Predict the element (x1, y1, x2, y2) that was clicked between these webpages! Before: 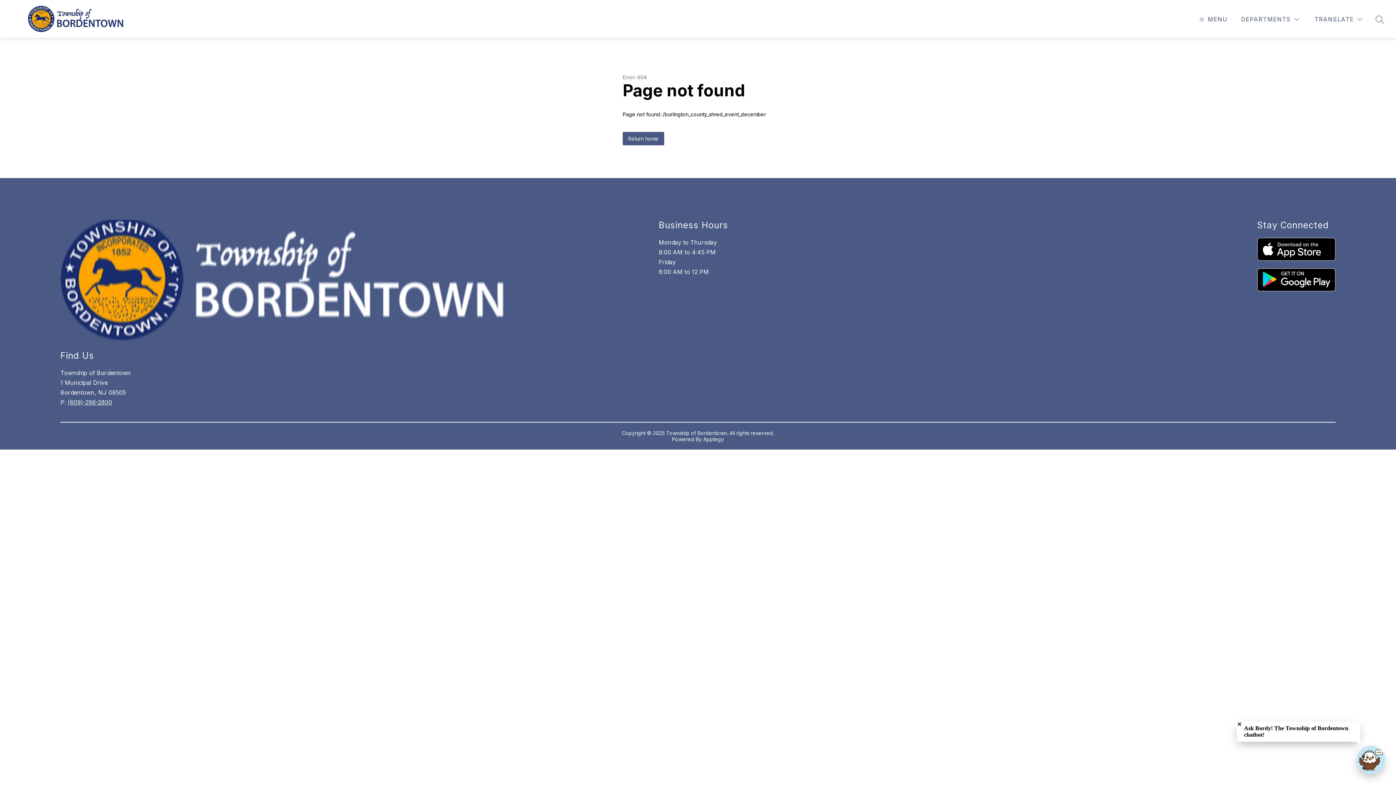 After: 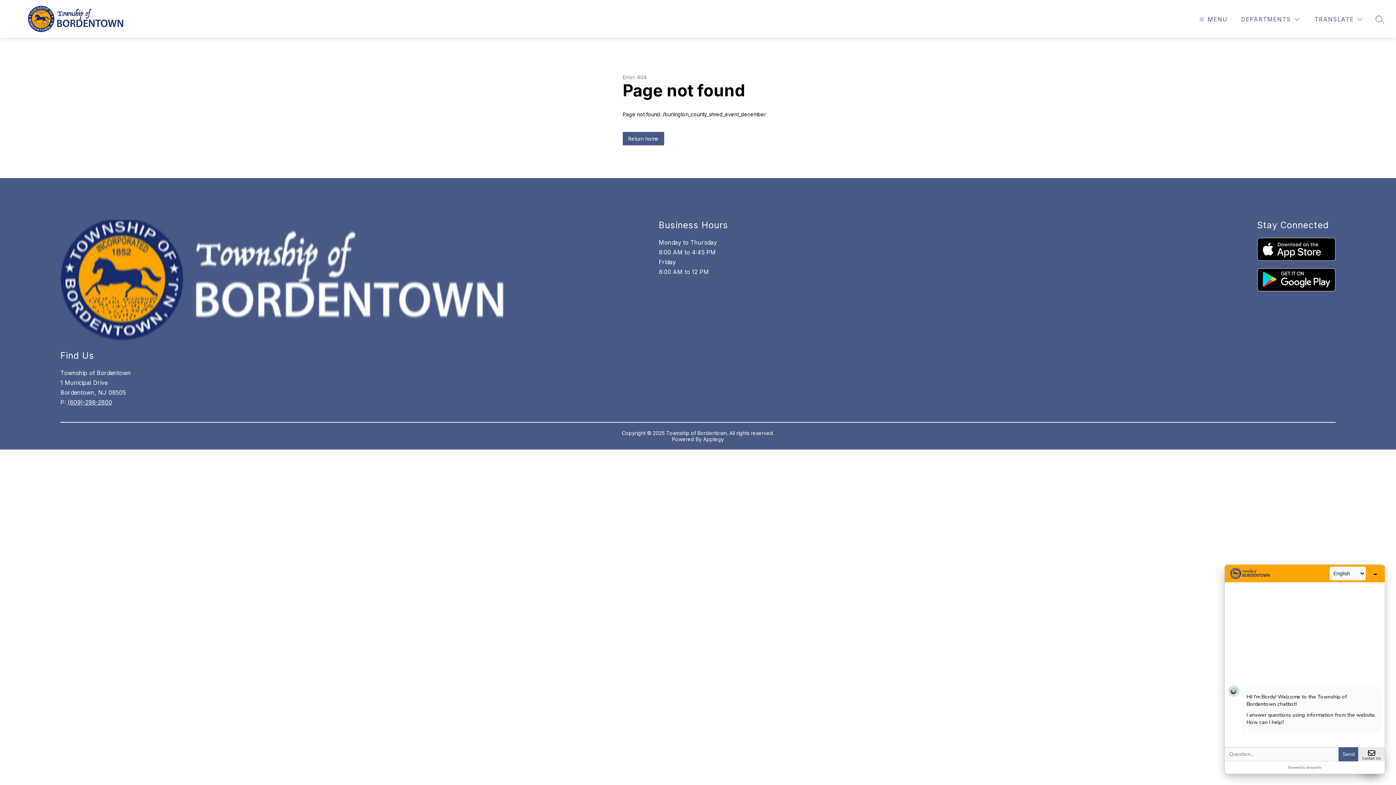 Action: bbox: (1357, 746, 1385, 774)